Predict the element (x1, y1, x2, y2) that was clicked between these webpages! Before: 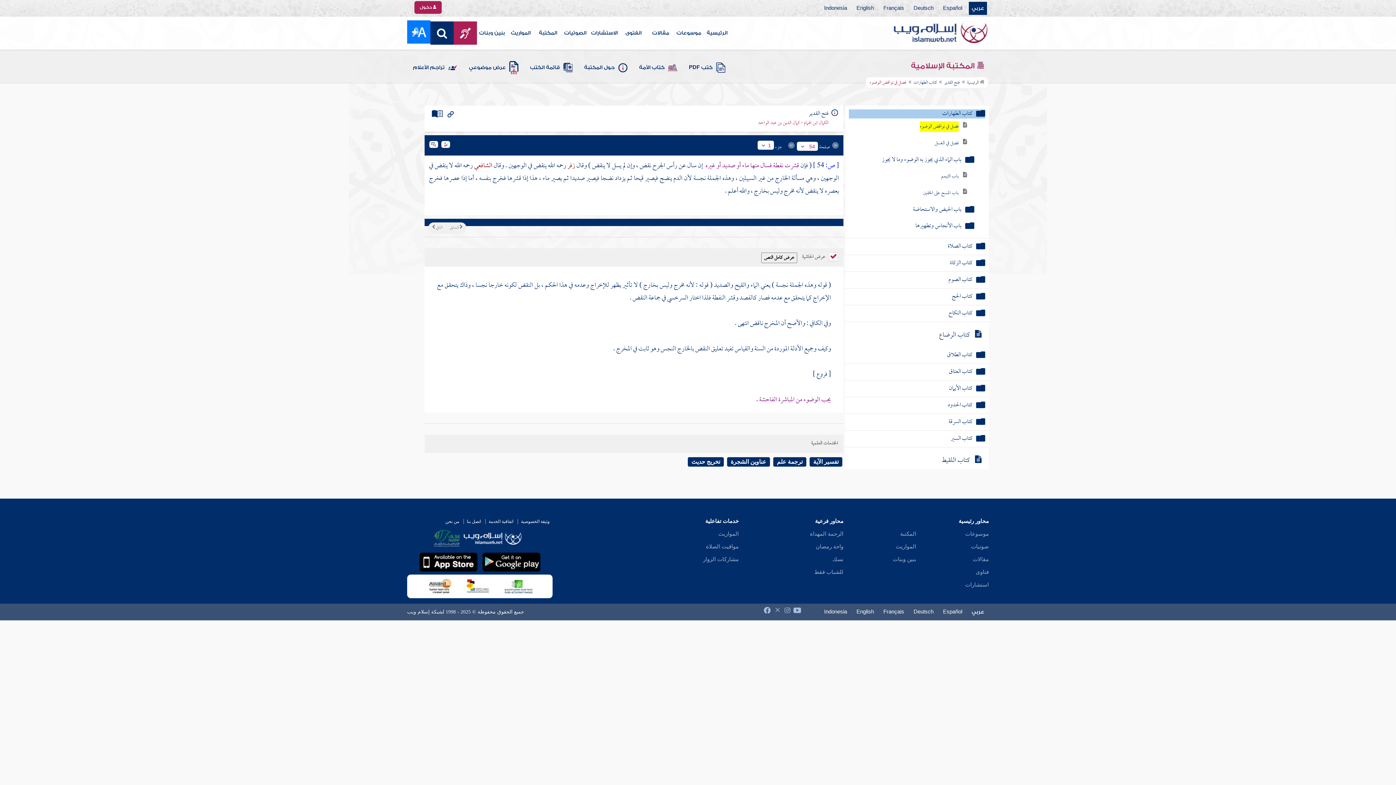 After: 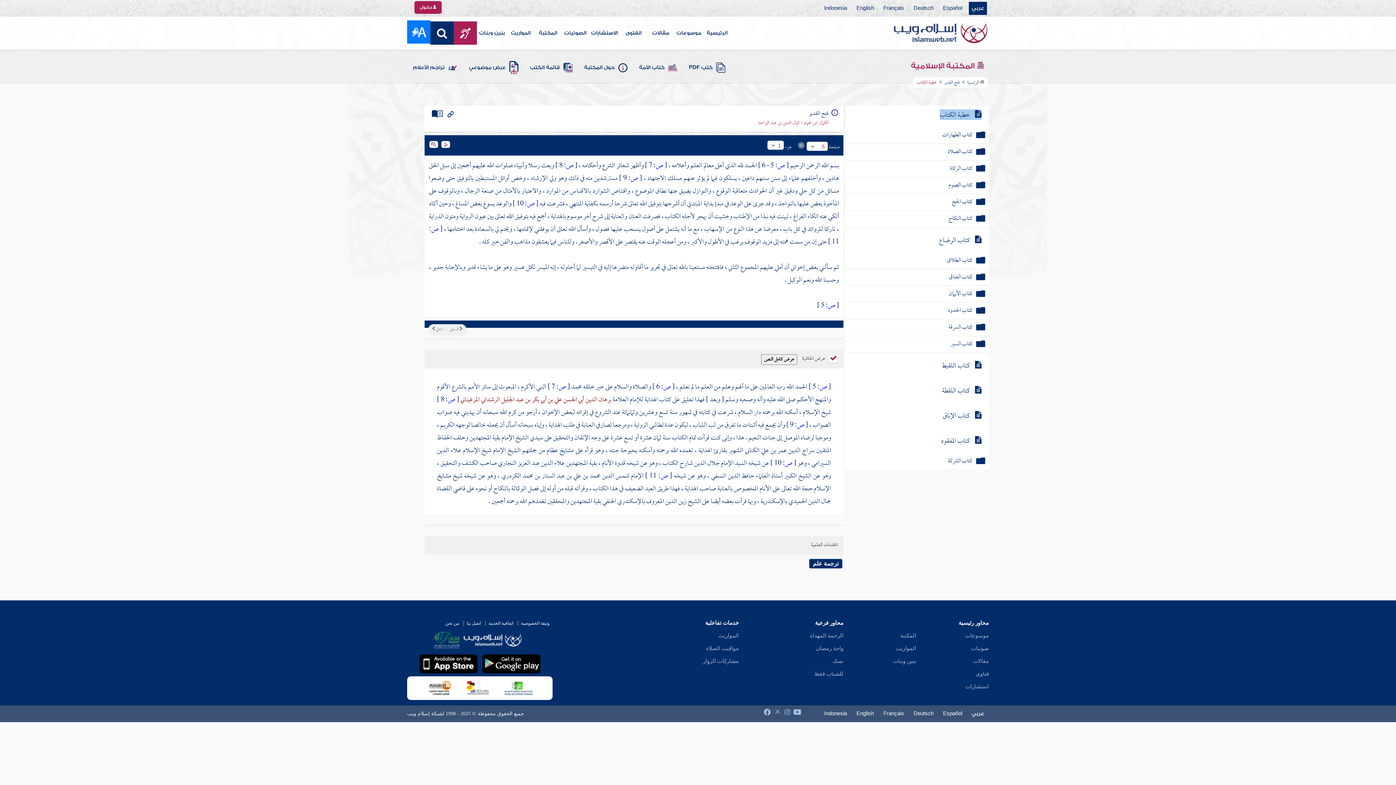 Action: label: فتح القدير bbox: (937, 78, 960, 87)